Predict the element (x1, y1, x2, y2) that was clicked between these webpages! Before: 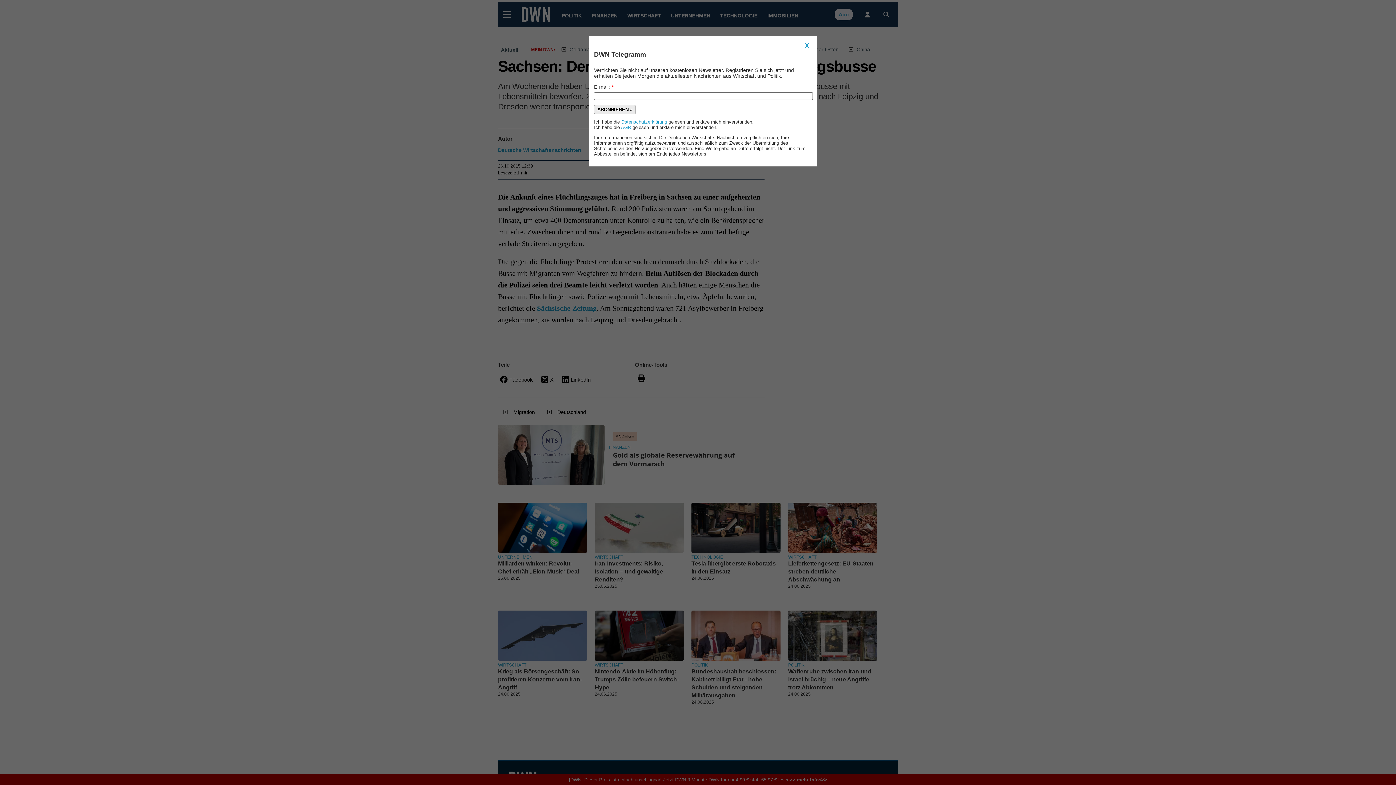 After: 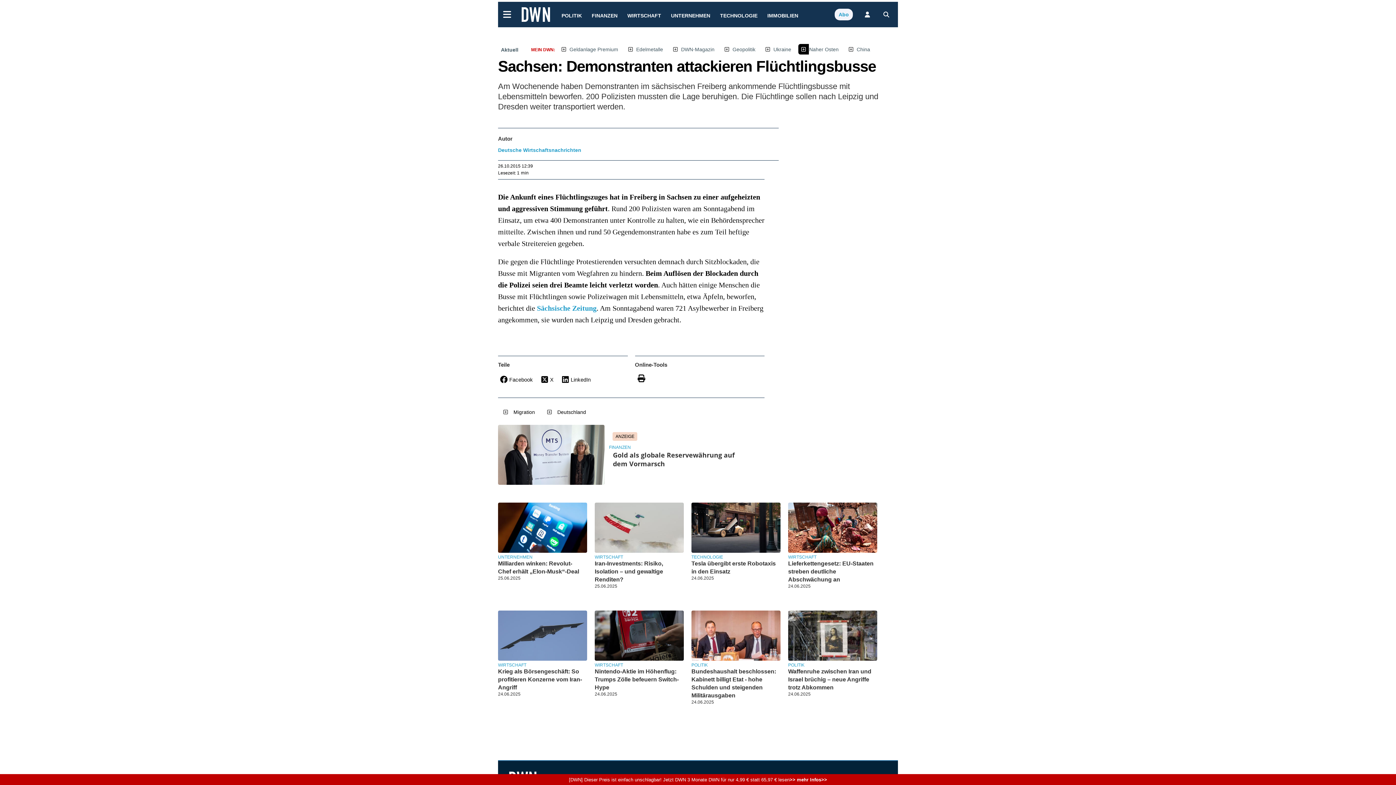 Action: bbox: (802, 41, 812, 50) label: X